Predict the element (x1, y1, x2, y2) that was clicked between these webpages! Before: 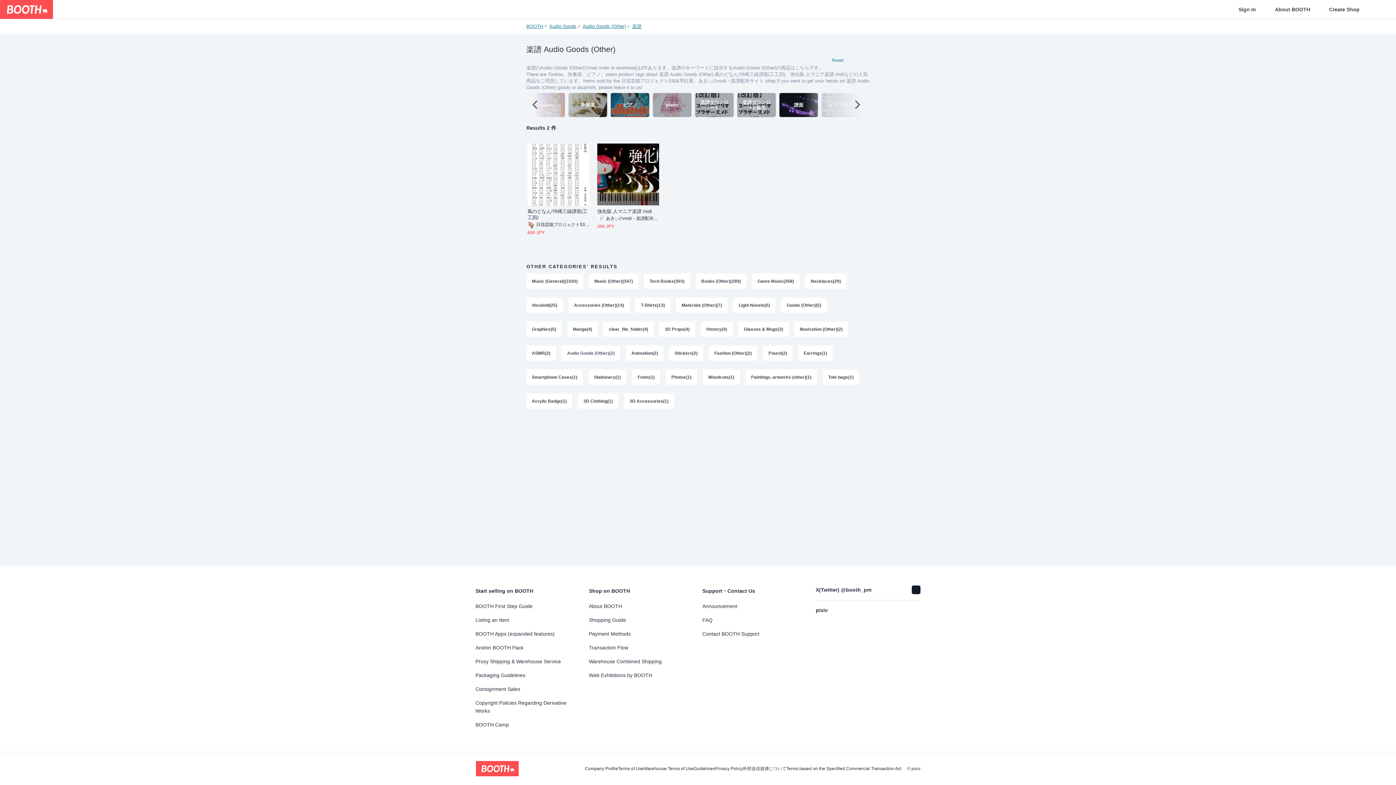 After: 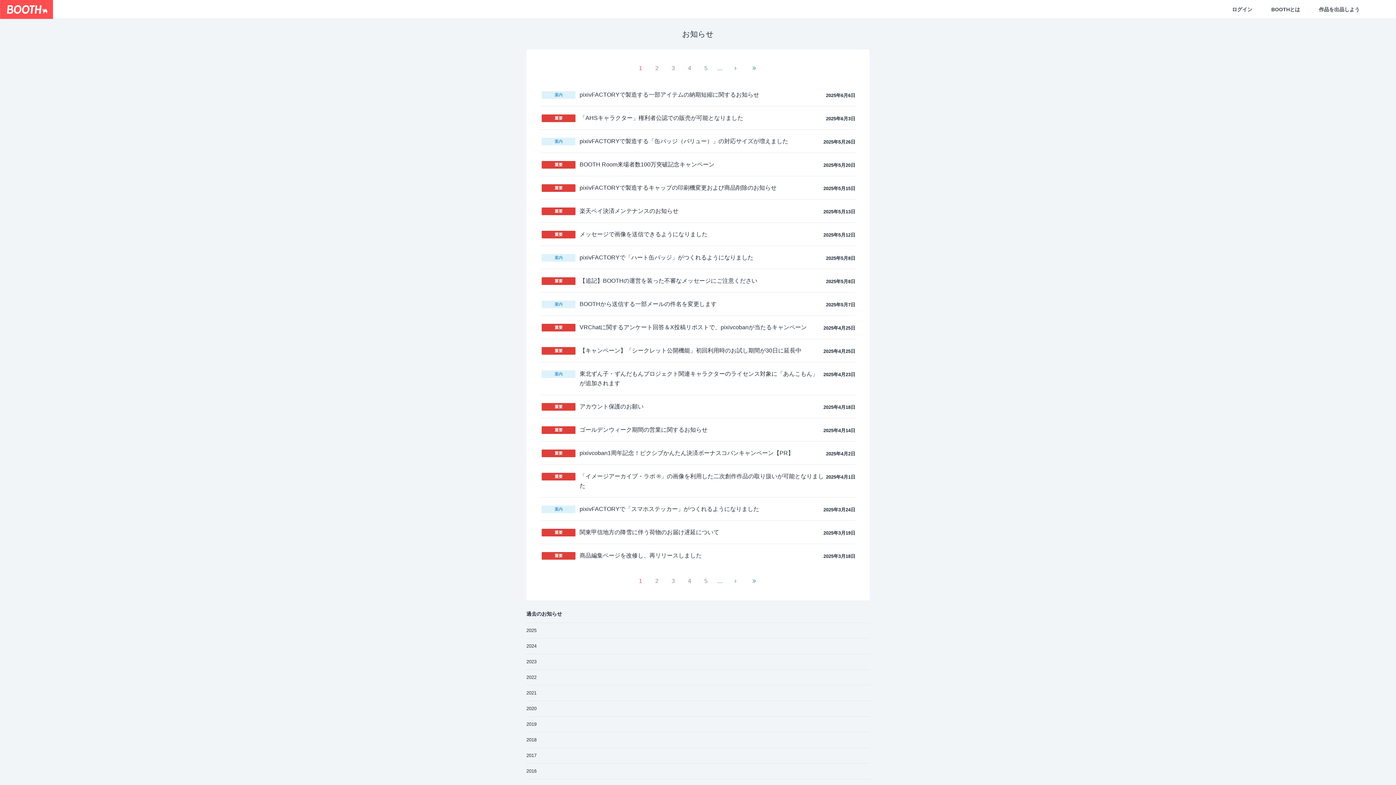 Action: label: Announcement bbox: (702, 602, 807, 610)